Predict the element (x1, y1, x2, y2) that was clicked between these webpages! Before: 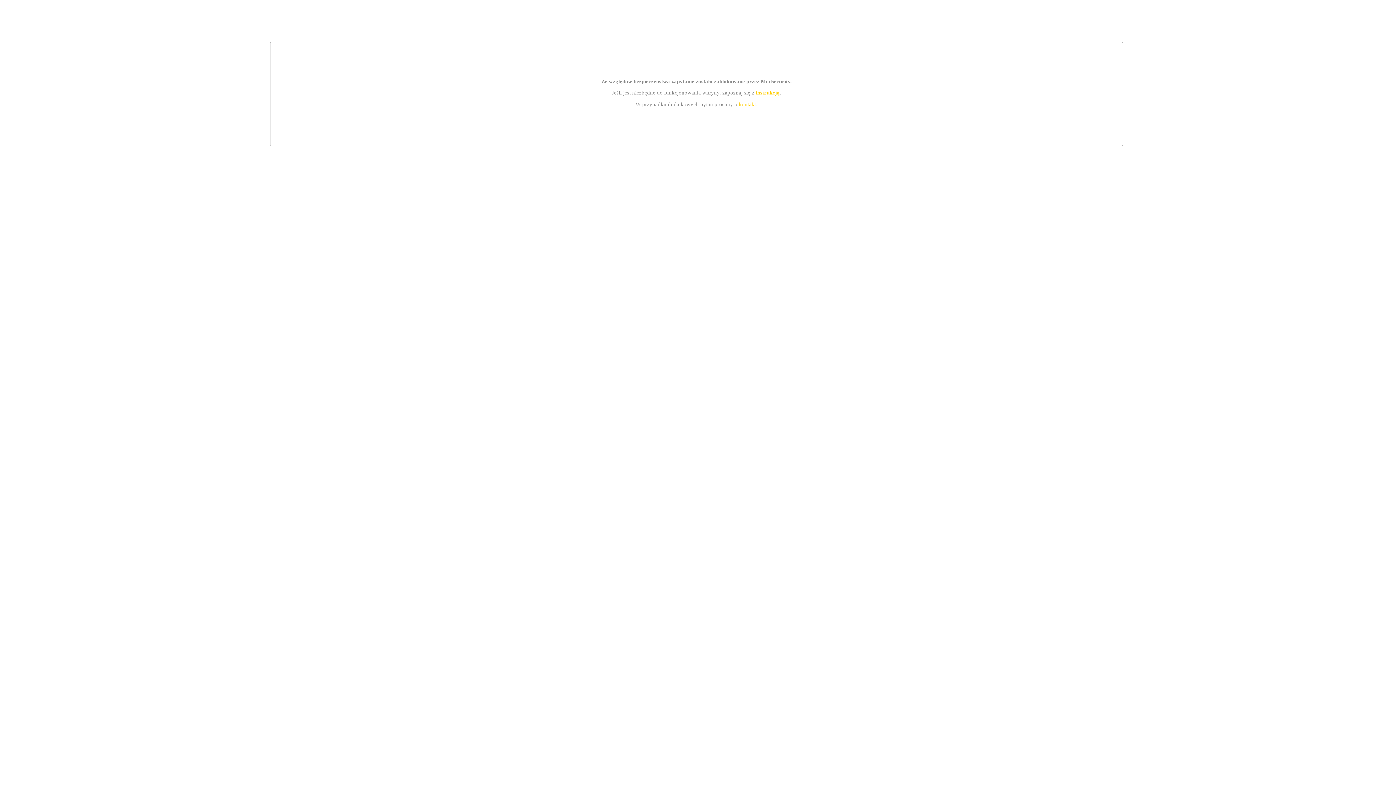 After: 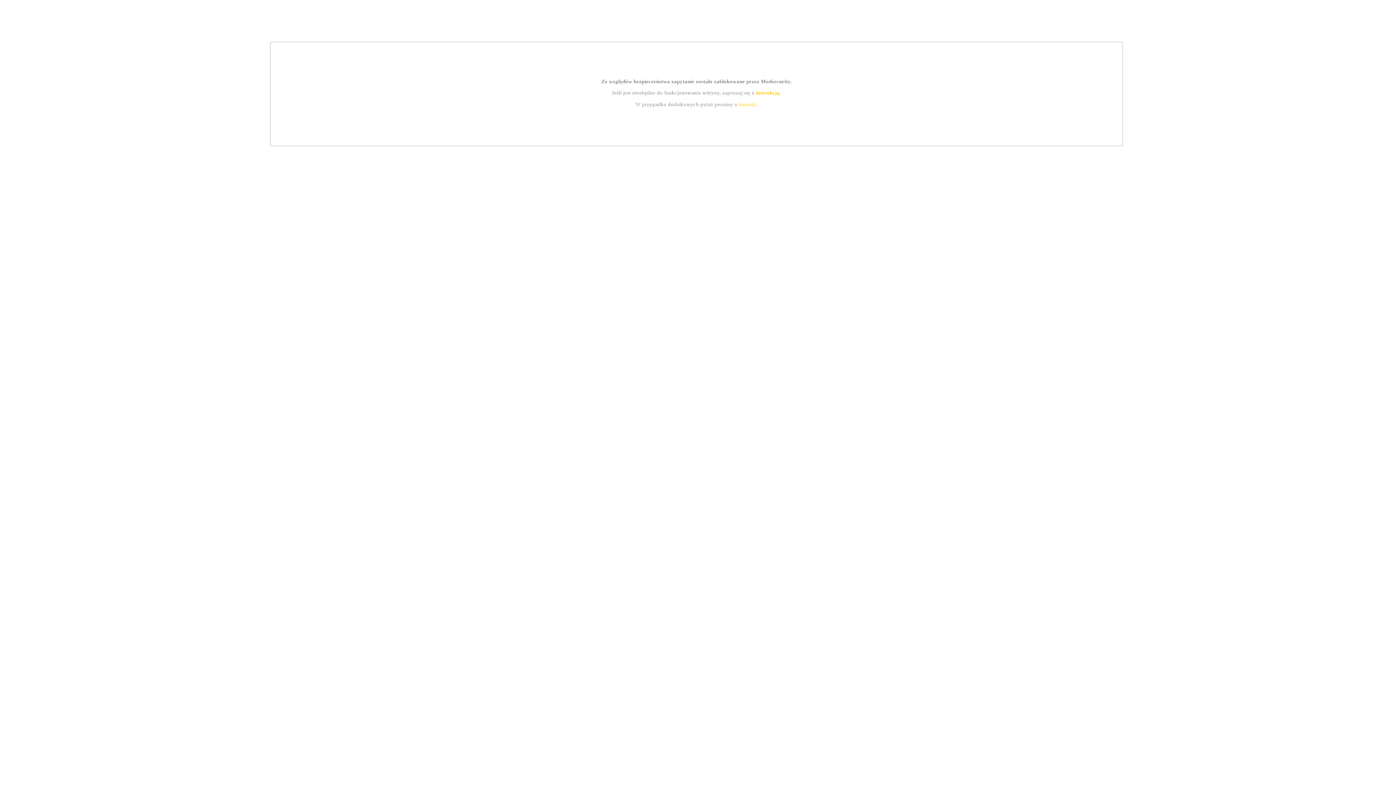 Action: label: kontakt bbox: (739, 101, 756, 107)